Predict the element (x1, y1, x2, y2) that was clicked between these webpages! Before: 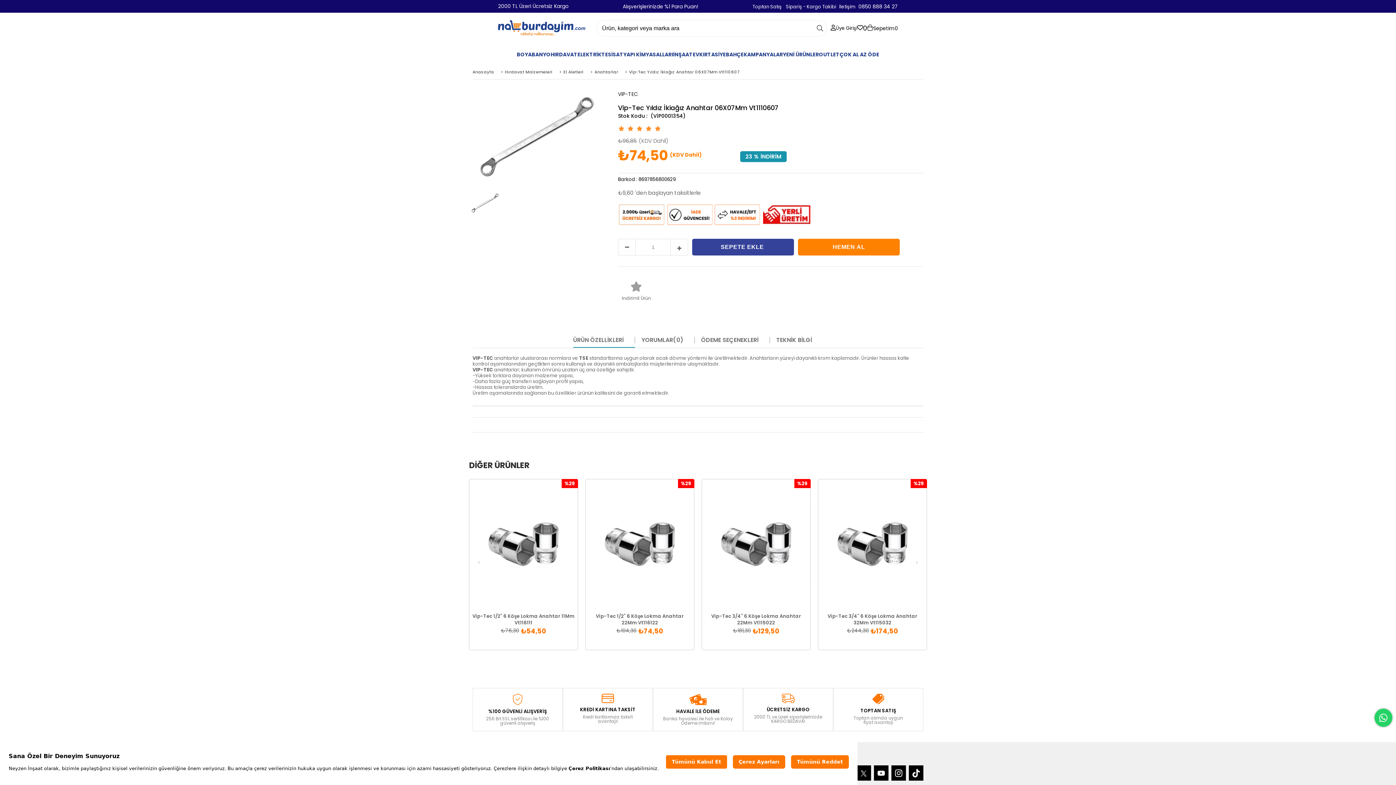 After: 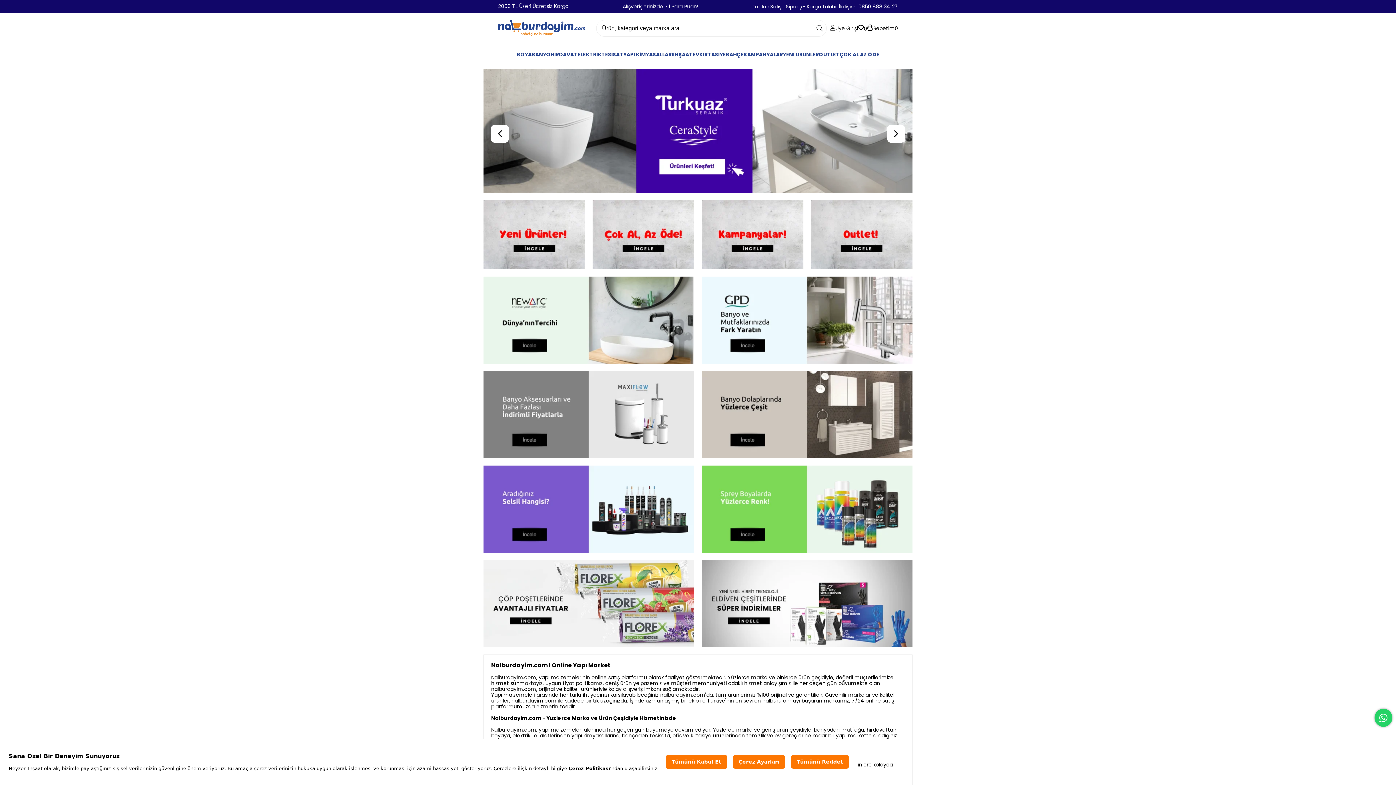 Action: bbox: (472, 69, 499, 74) label: Anasayfa 